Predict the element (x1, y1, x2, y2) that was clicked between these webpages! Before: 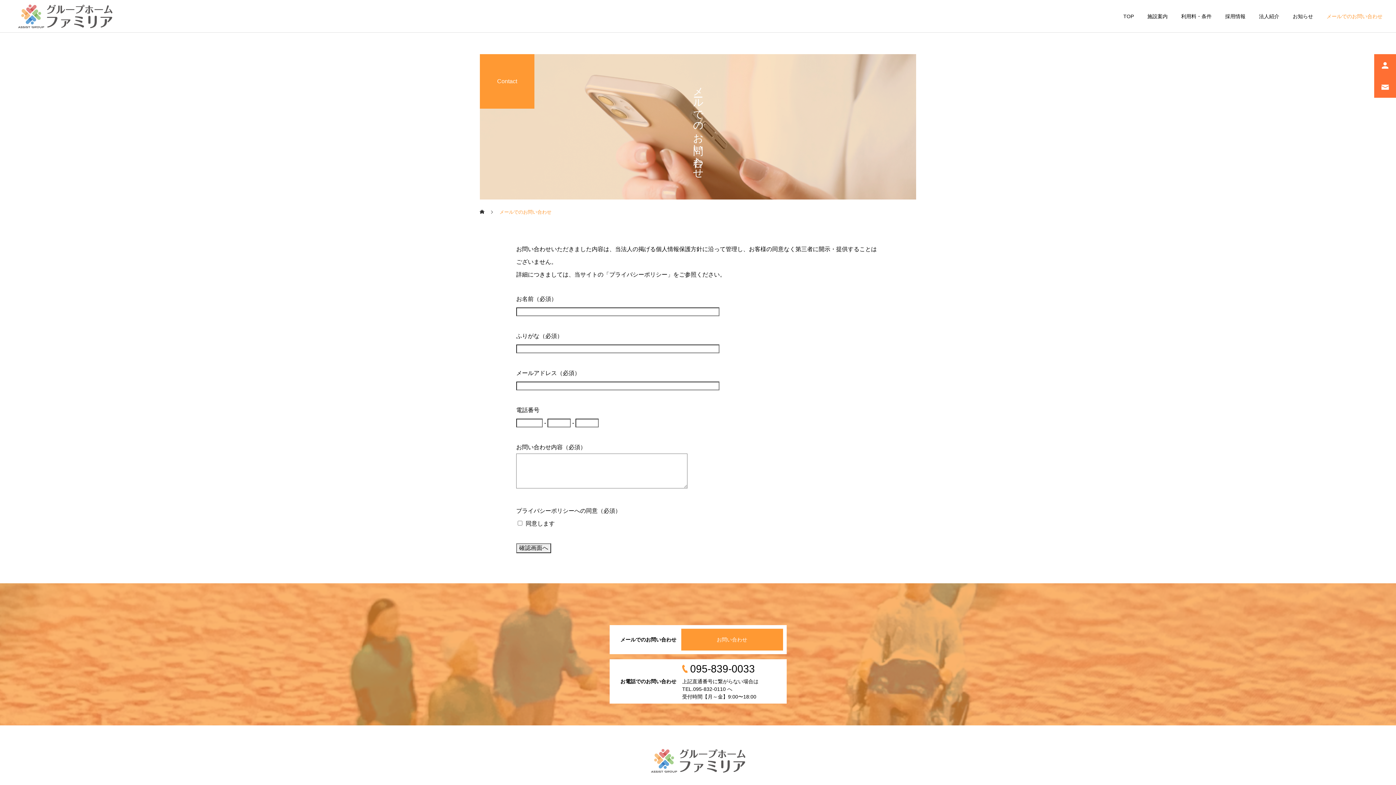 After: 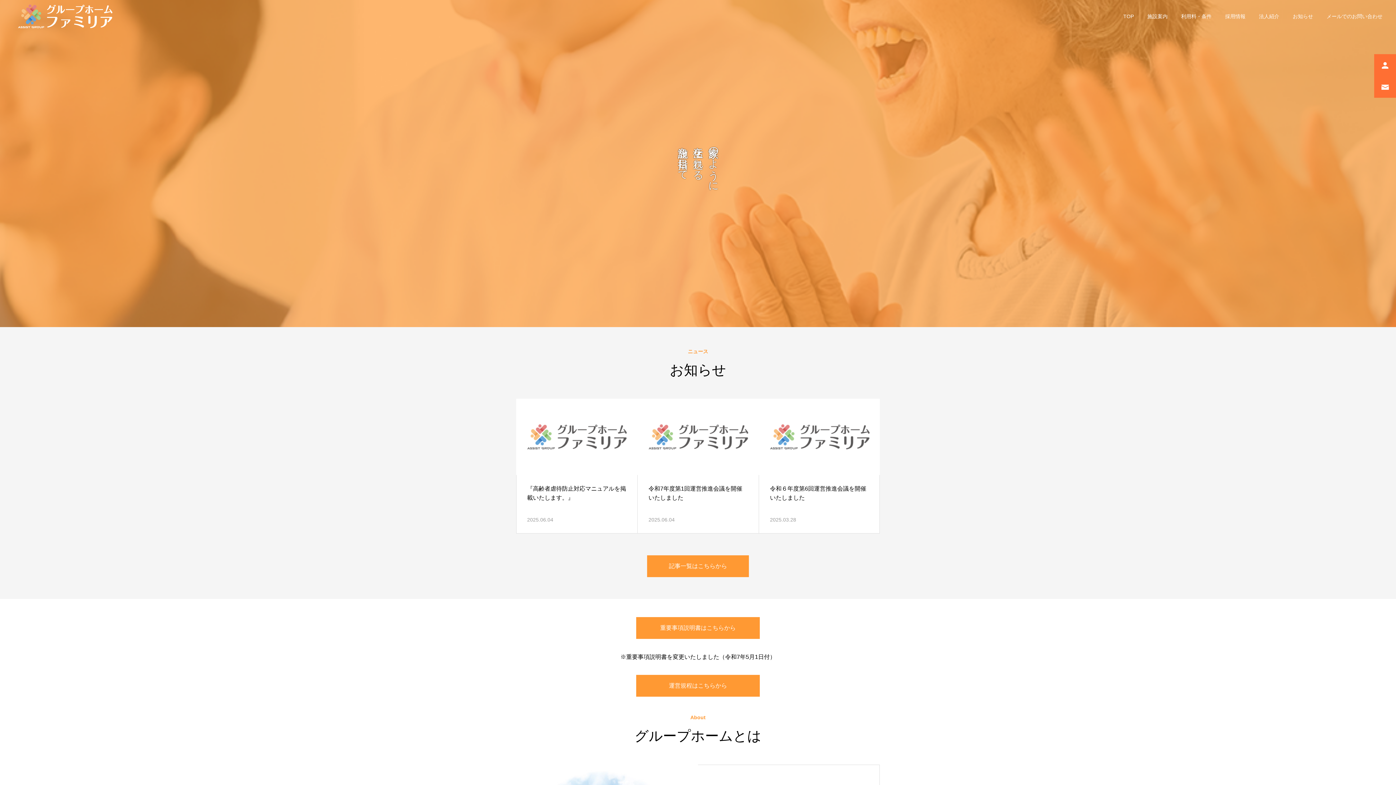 Action: bbox: (0, 747, 1396, 774)